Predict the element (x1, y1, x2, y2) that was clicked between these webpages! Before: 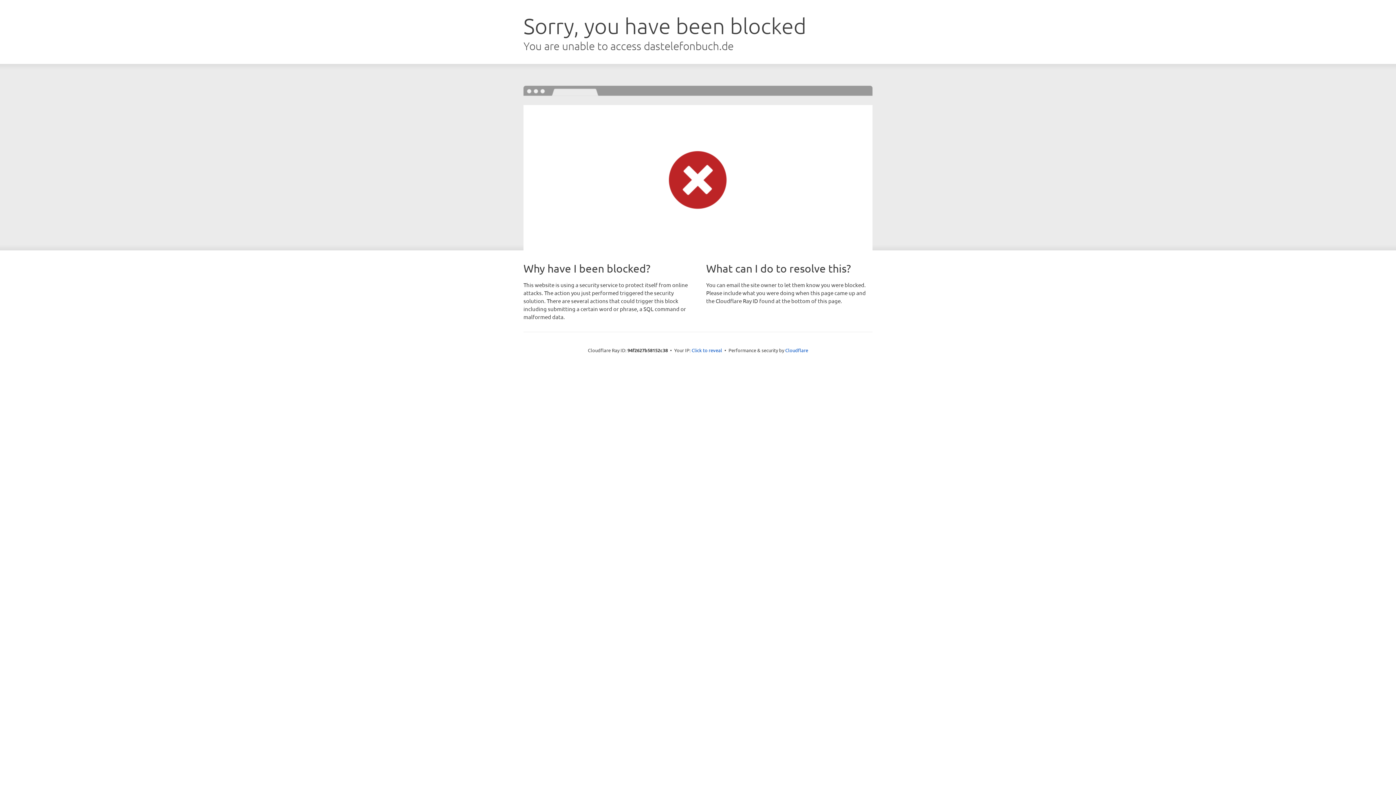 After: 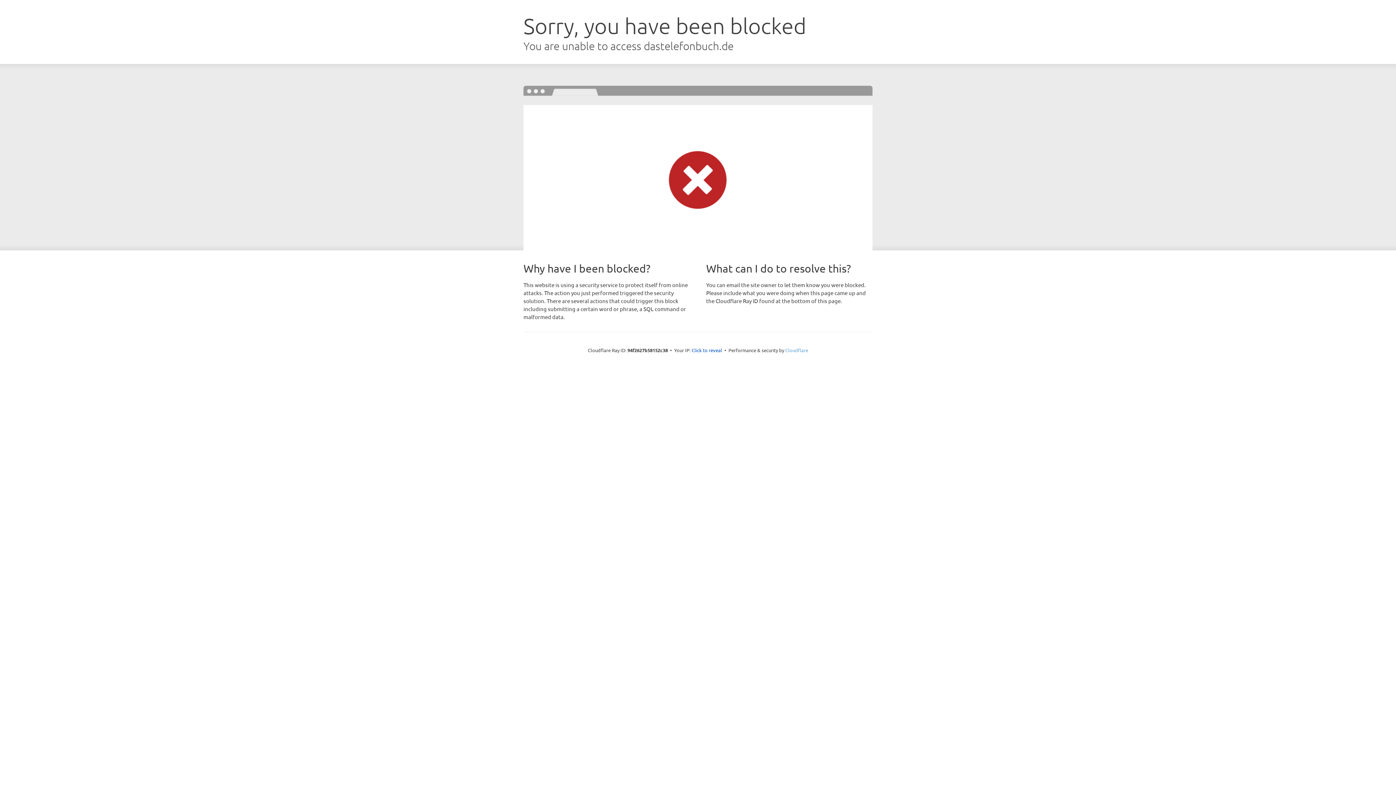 Action: bbox: (785, 347, 808, 353) label: Cloudflare